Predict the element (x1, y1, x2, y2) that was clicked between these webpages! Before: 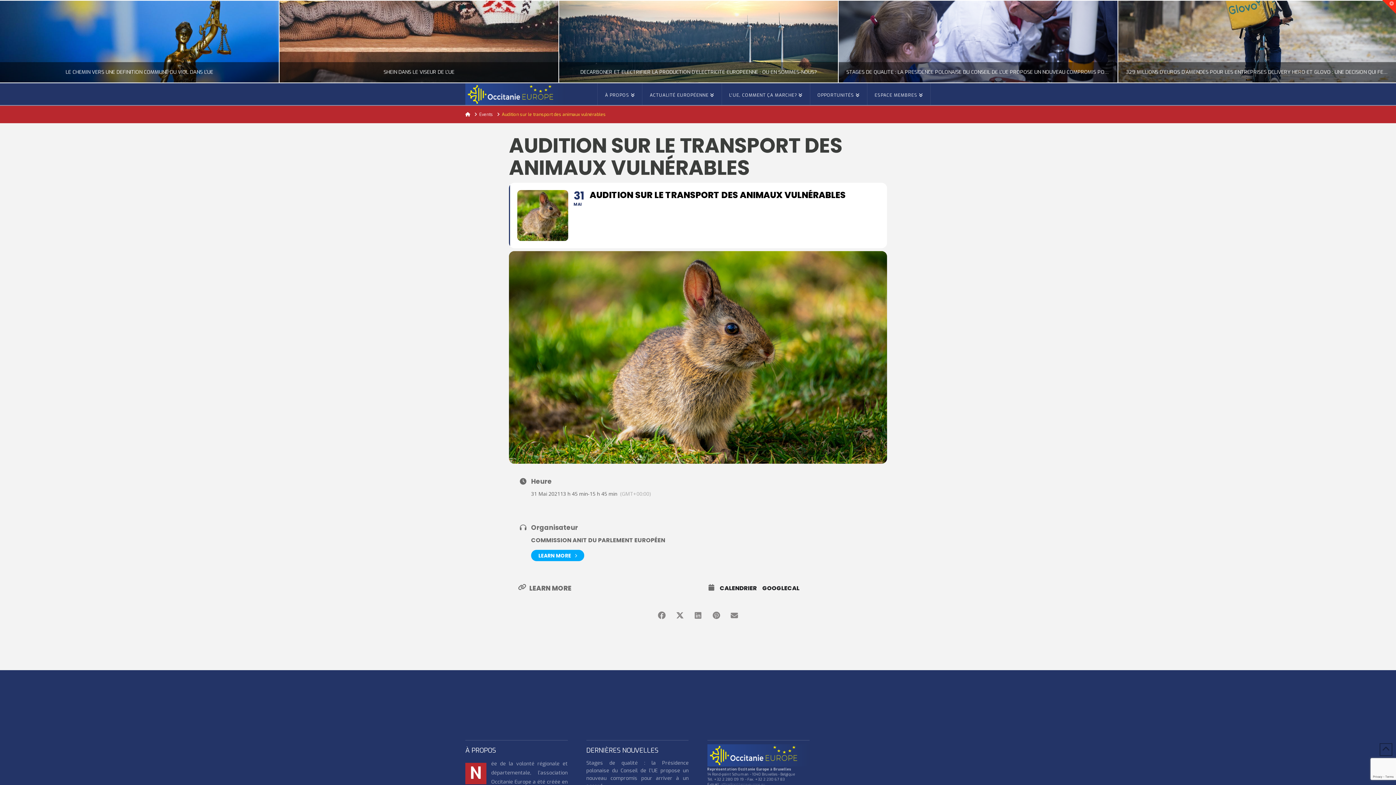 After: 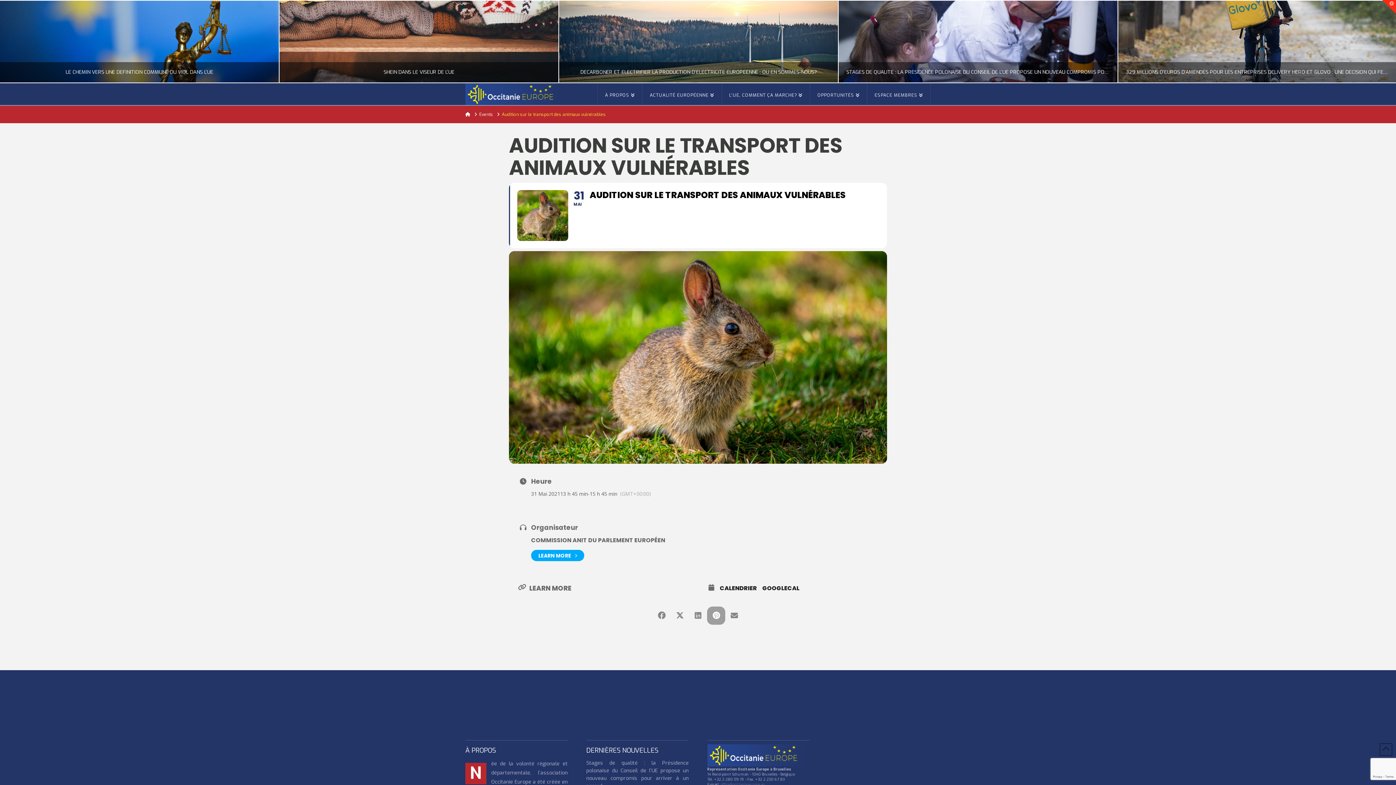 Action: bbox: (707, 607, 725, 625)